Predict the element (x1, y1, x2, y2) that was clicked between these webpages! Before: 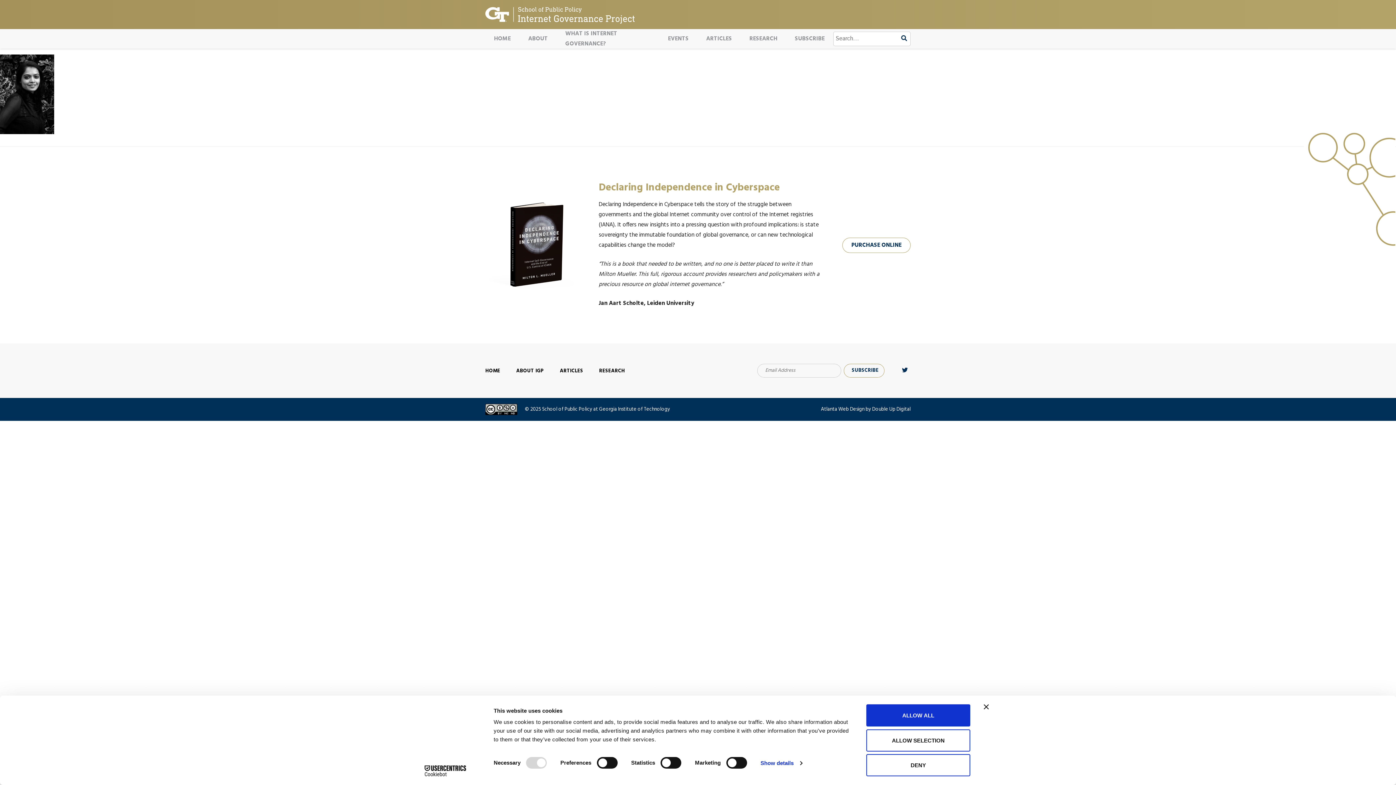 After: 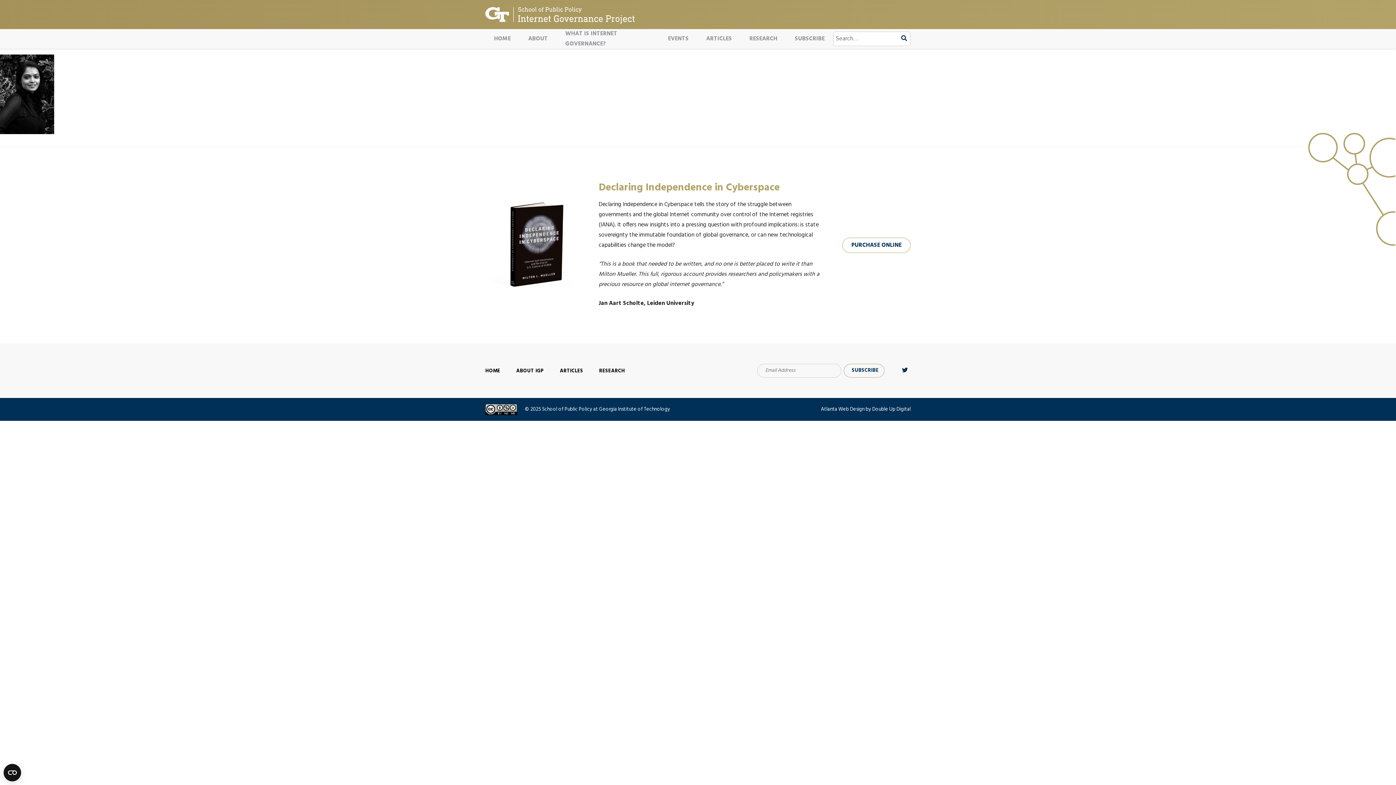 Action: label: Close banner bbox: (984, 704, 989, 709)